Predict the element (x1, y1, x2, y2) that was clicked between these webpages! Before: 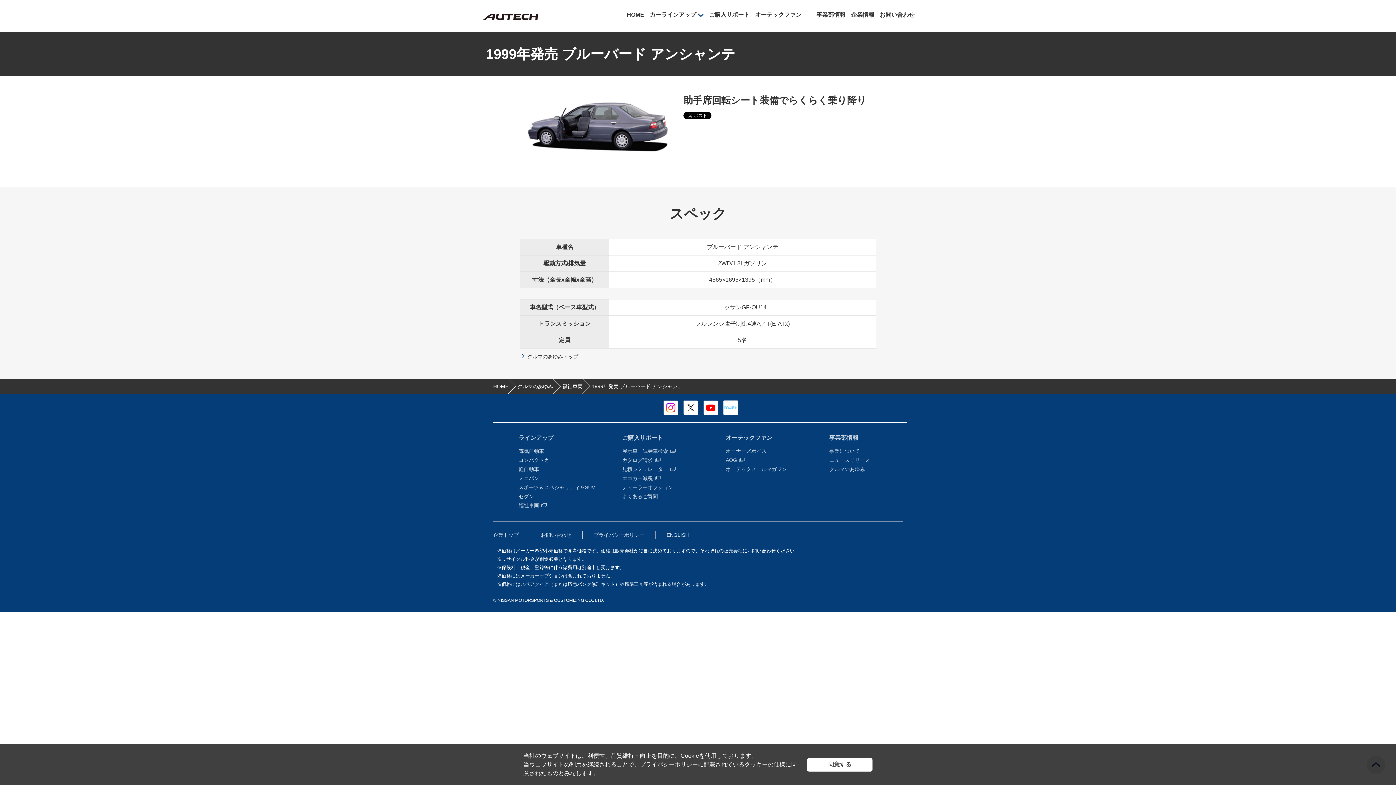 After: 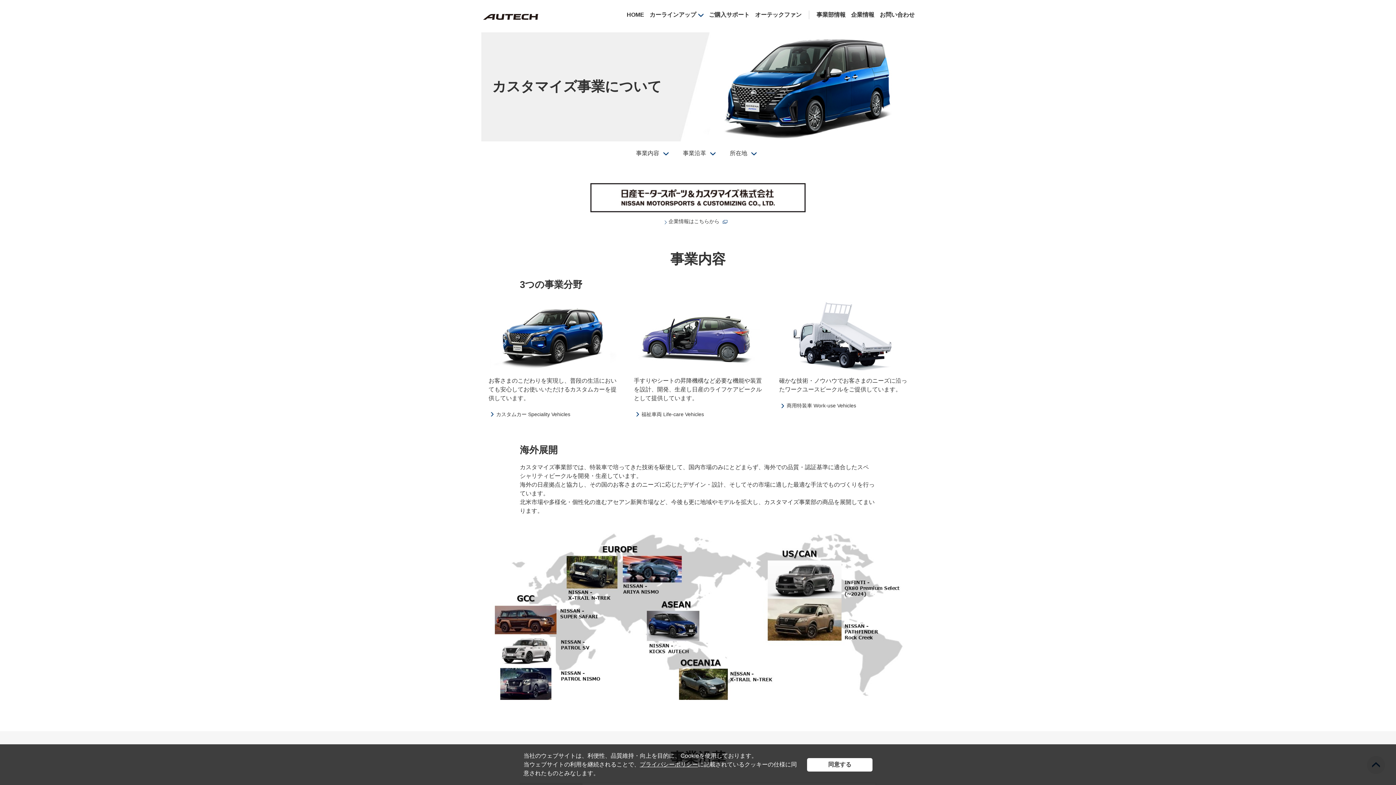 Action: label: 事業について bbox: (829, 448, 860, 454)